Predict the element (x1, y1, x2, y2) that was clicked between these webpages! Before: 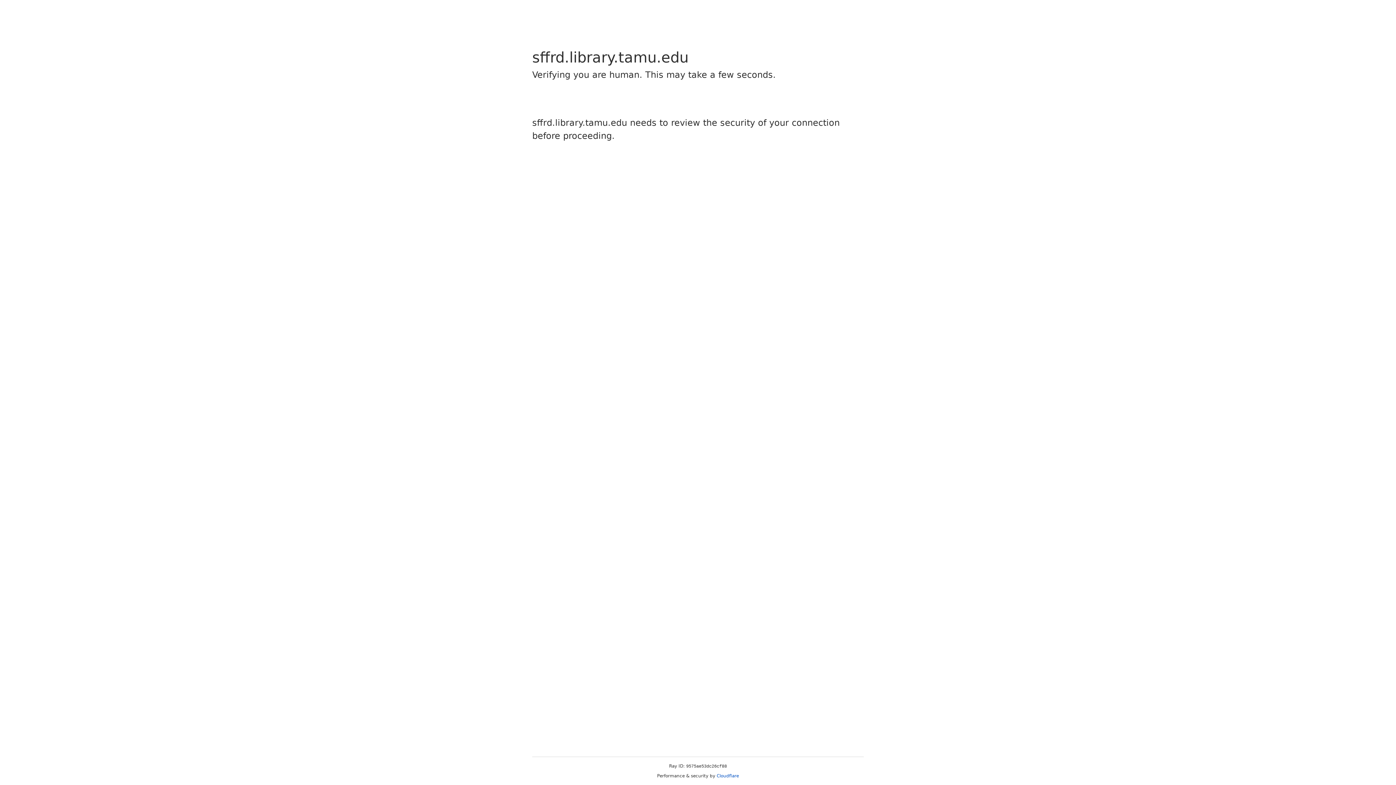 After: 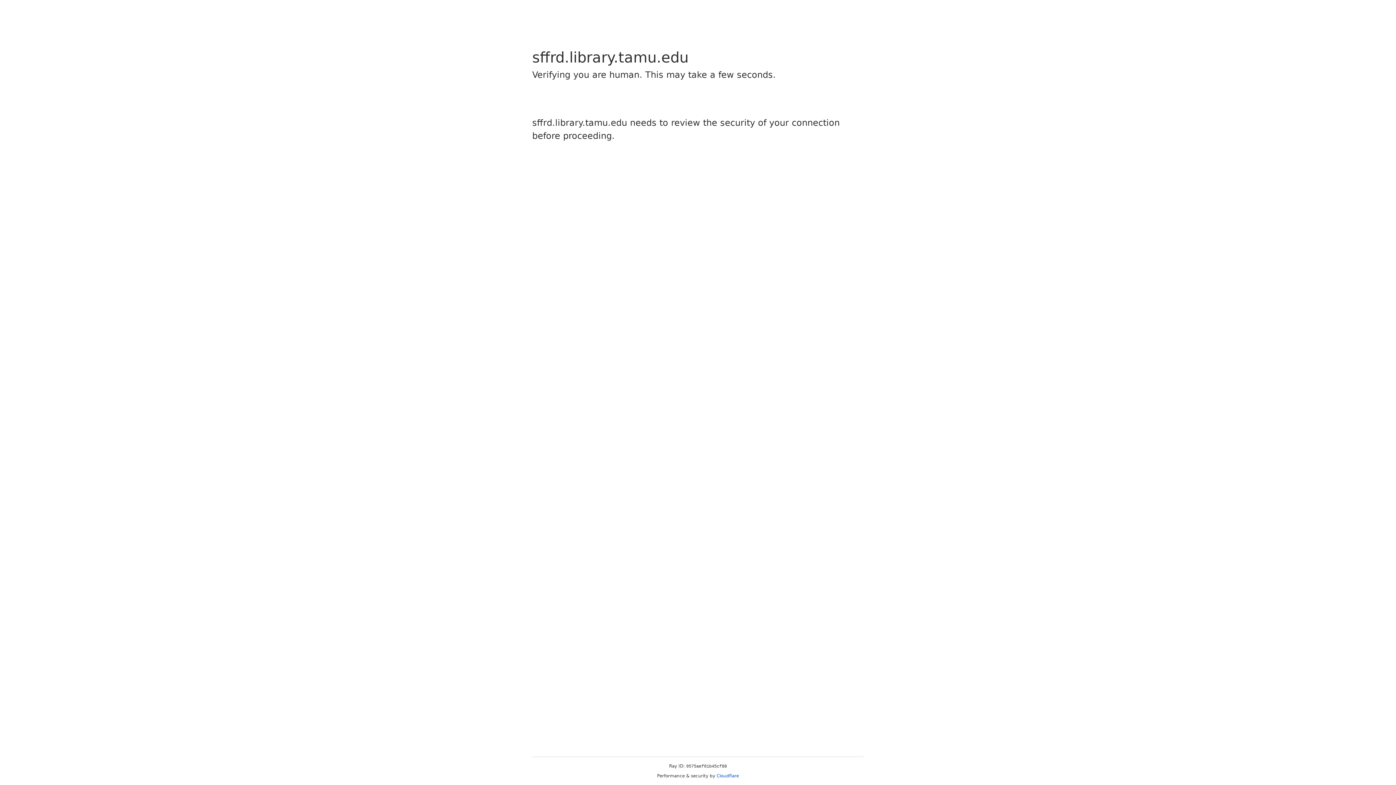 Action: bbox: (716, 773, 739, 778) label: Cloudflare